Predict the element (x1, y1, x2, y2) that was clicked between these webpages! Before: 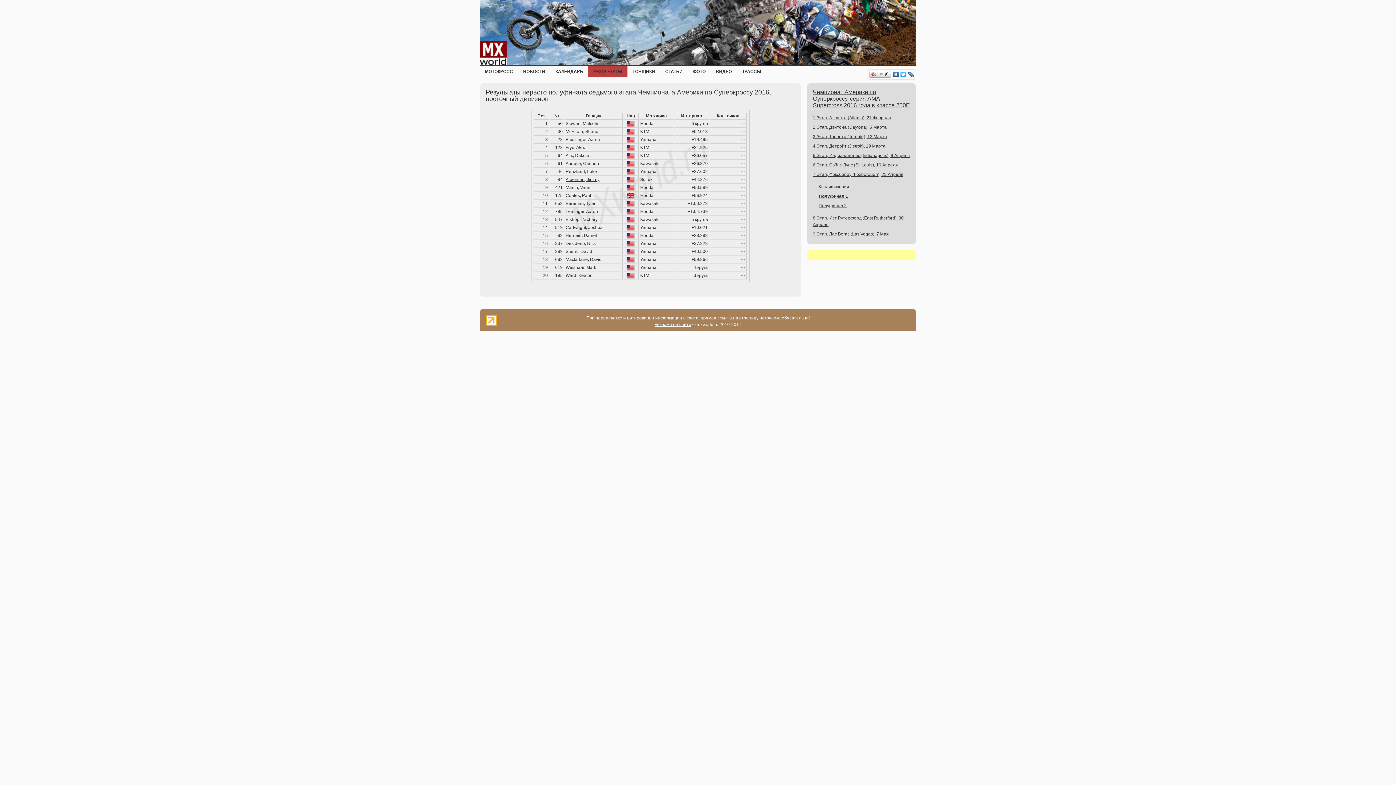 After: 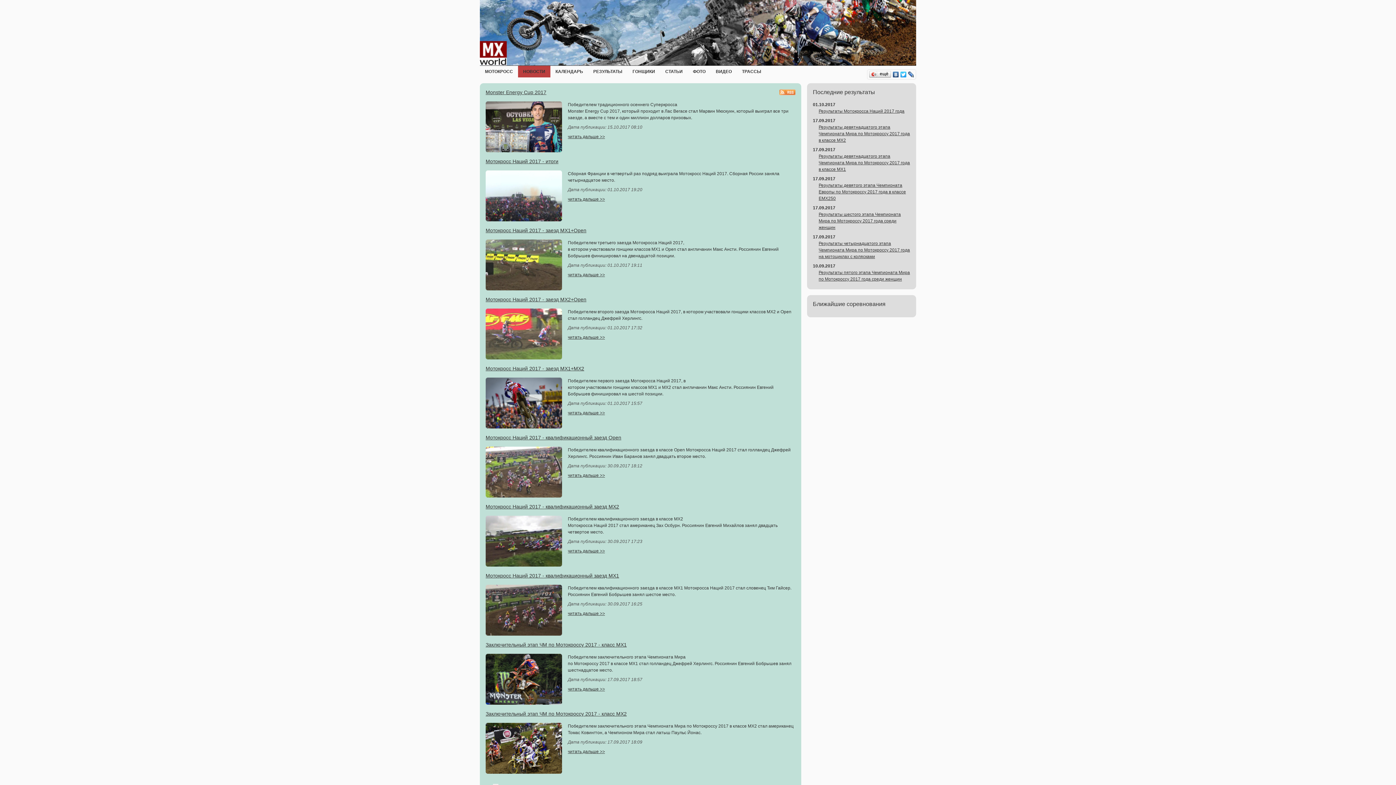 Action: bbox: (518, 65, 550, 77) label: НОВОСТИ